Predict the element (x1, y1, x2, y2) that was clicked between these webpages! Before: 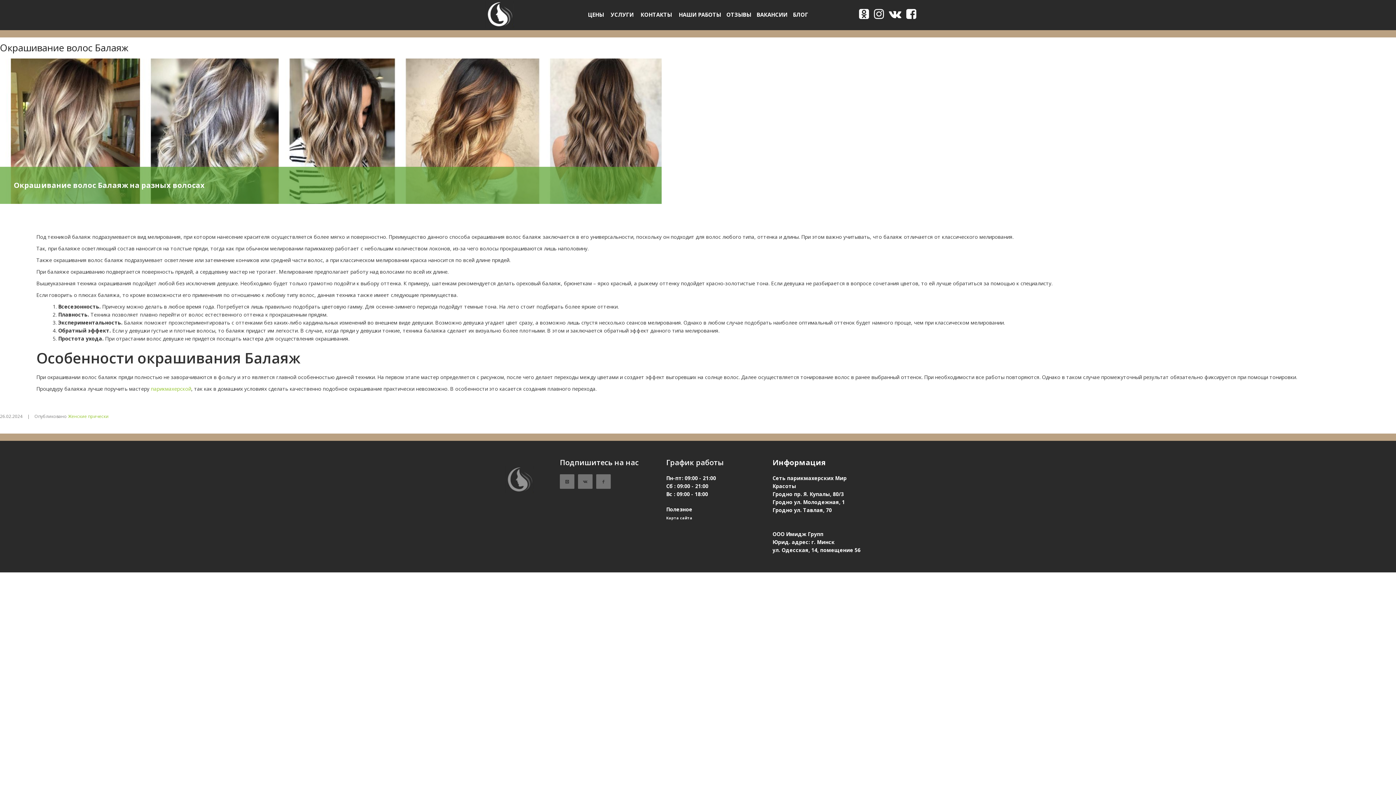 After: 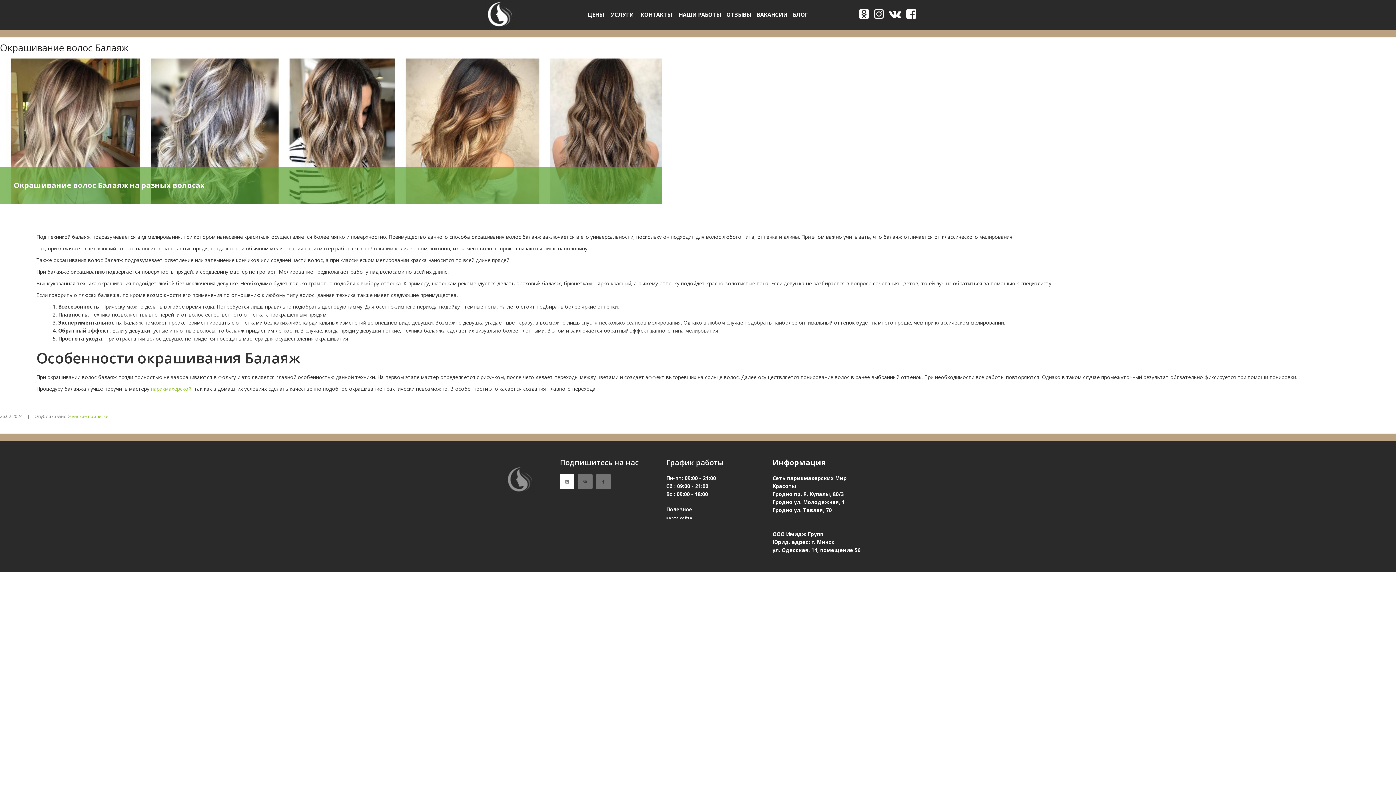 Action: bbox: (560, 474, 574, 489)